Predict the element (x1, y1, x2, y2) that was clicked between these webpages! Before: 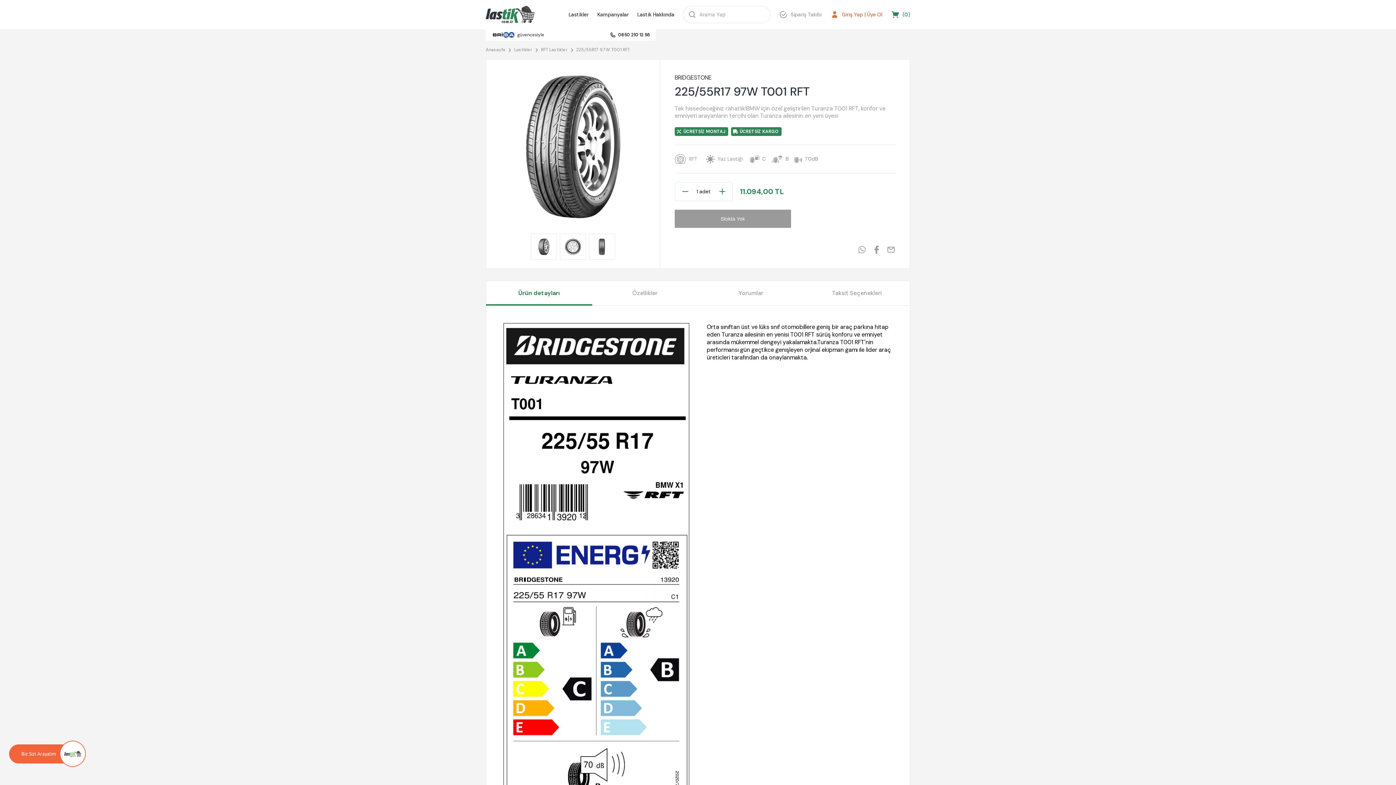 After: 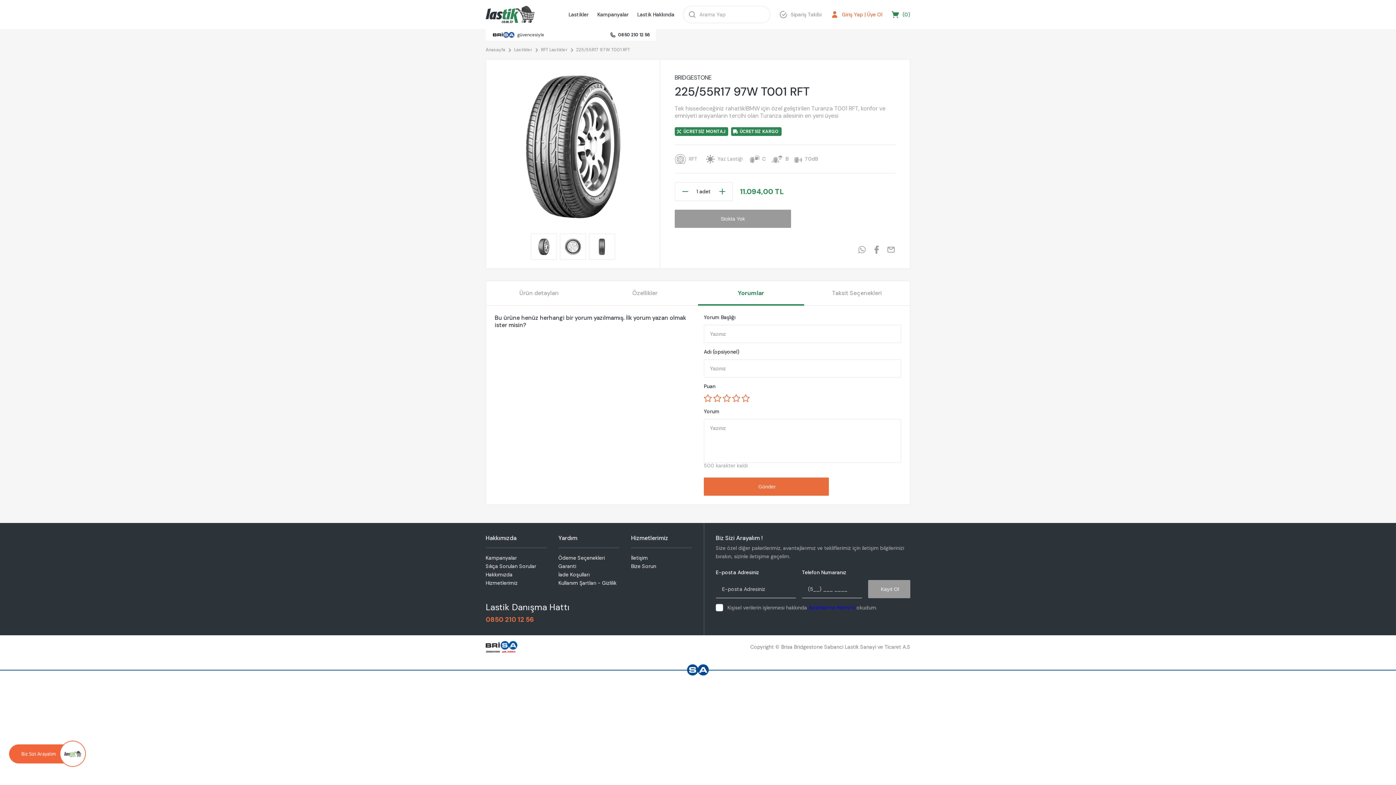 Action: bbox: (698, 281, 804, 305) label: Yorumlar